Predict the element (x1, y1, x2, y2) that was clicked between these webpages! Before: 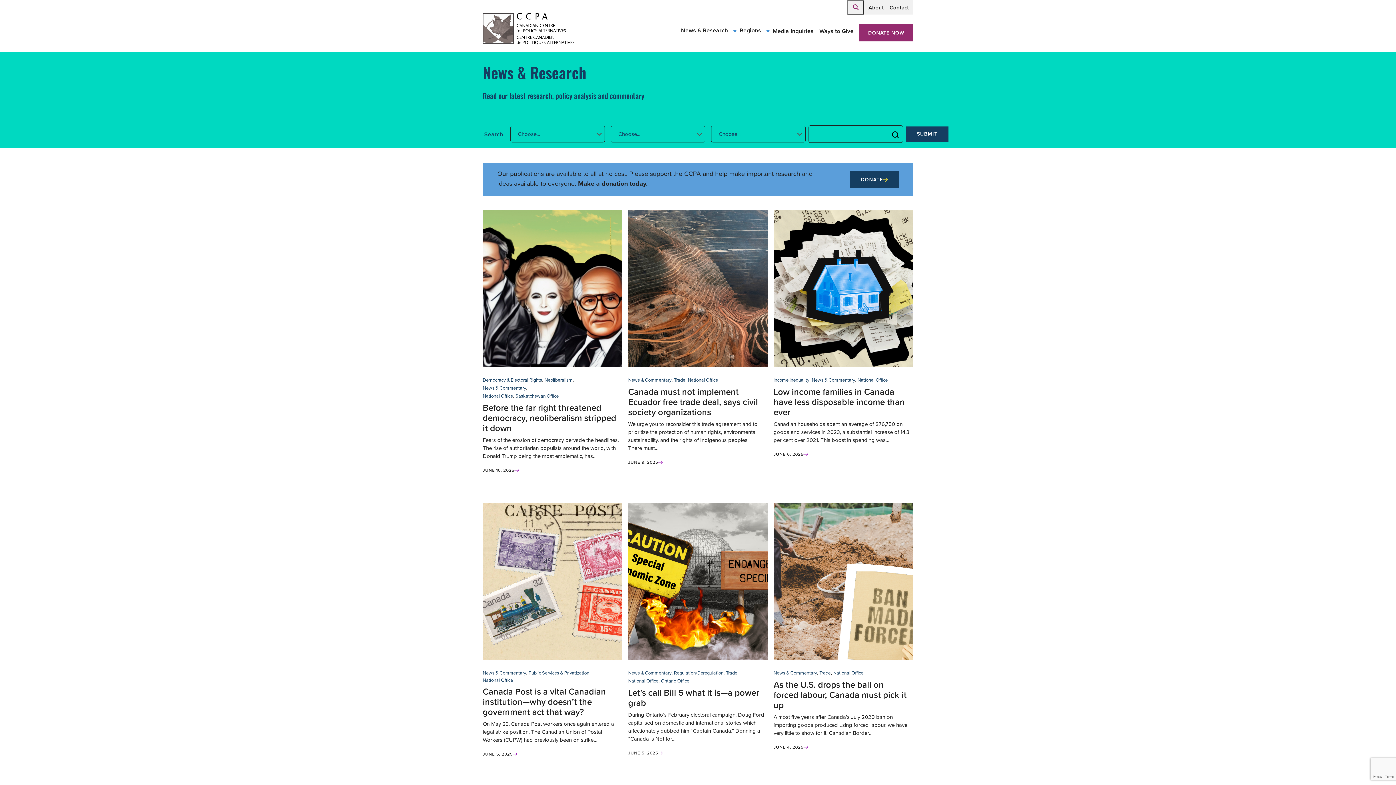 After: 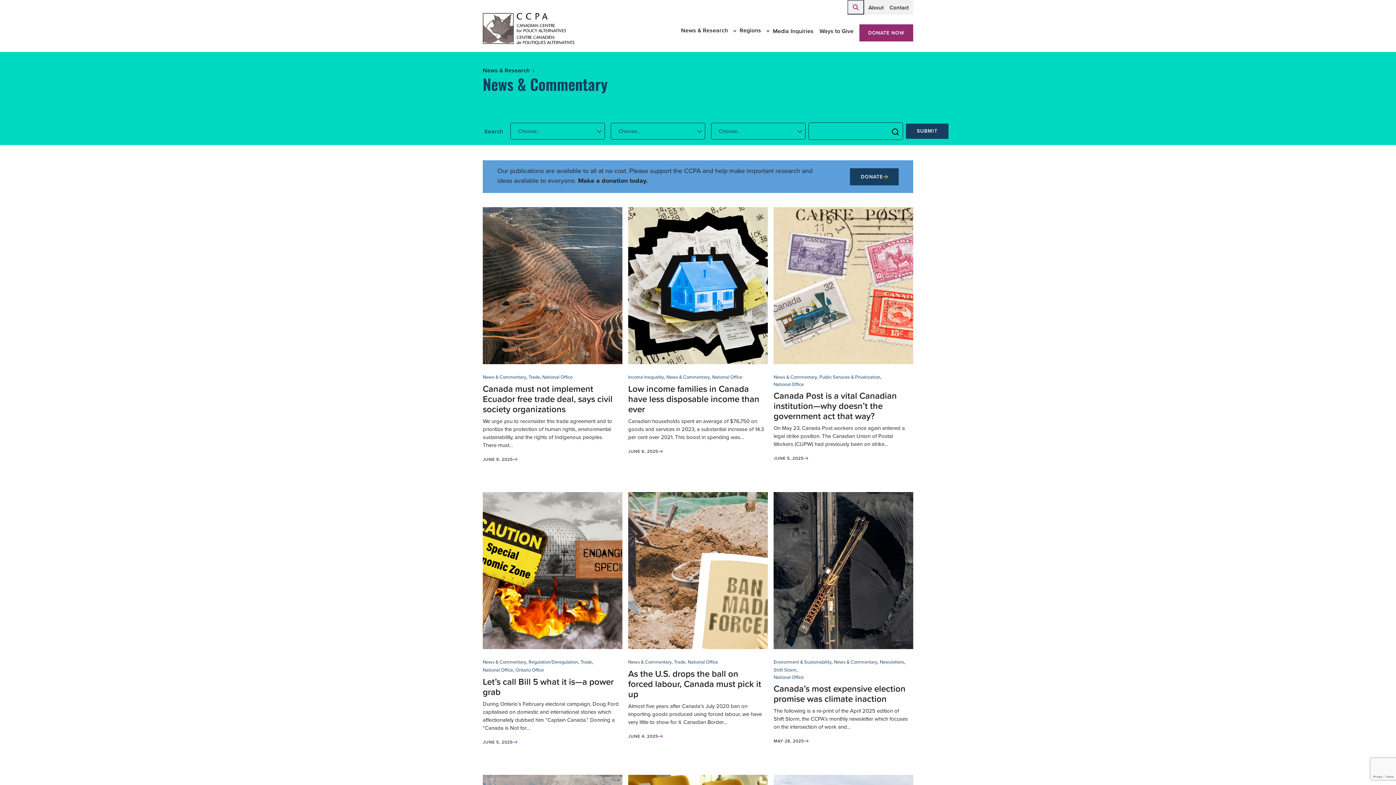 Action: label: News & Commentary bbox: (773, 669, 817, 677)